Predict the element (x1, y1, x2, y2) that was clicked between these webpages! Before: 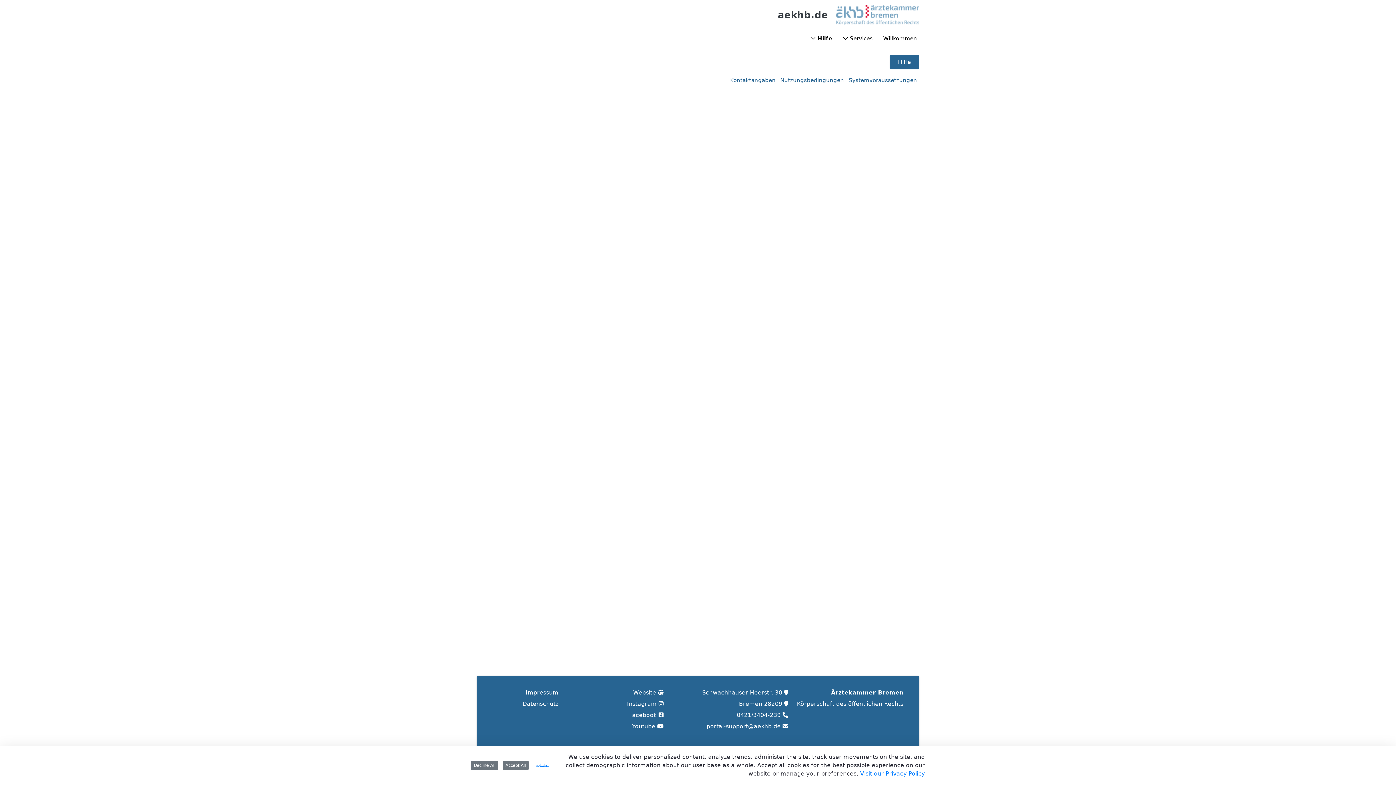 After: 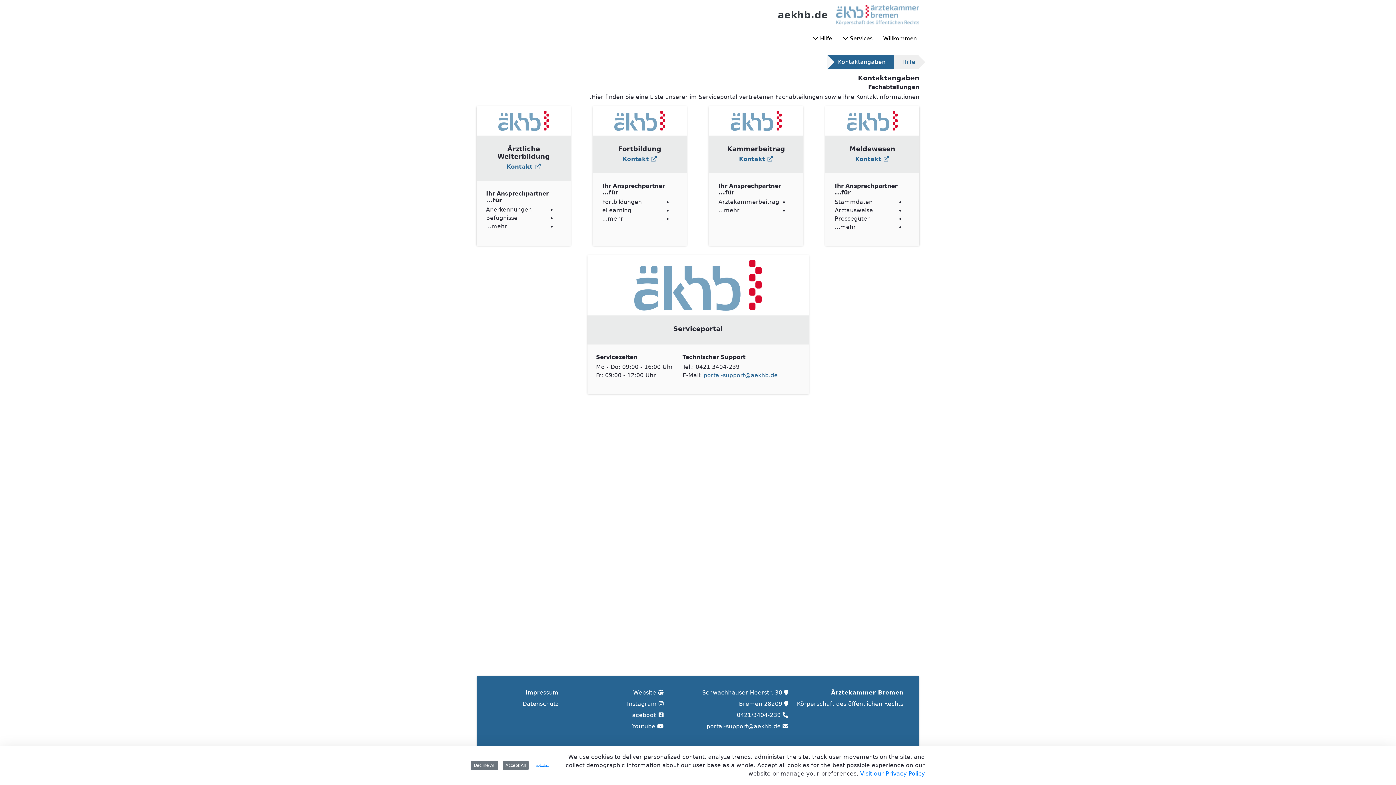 Action: bbox: (728, 74, 778, 86) label: Kontaktangaben